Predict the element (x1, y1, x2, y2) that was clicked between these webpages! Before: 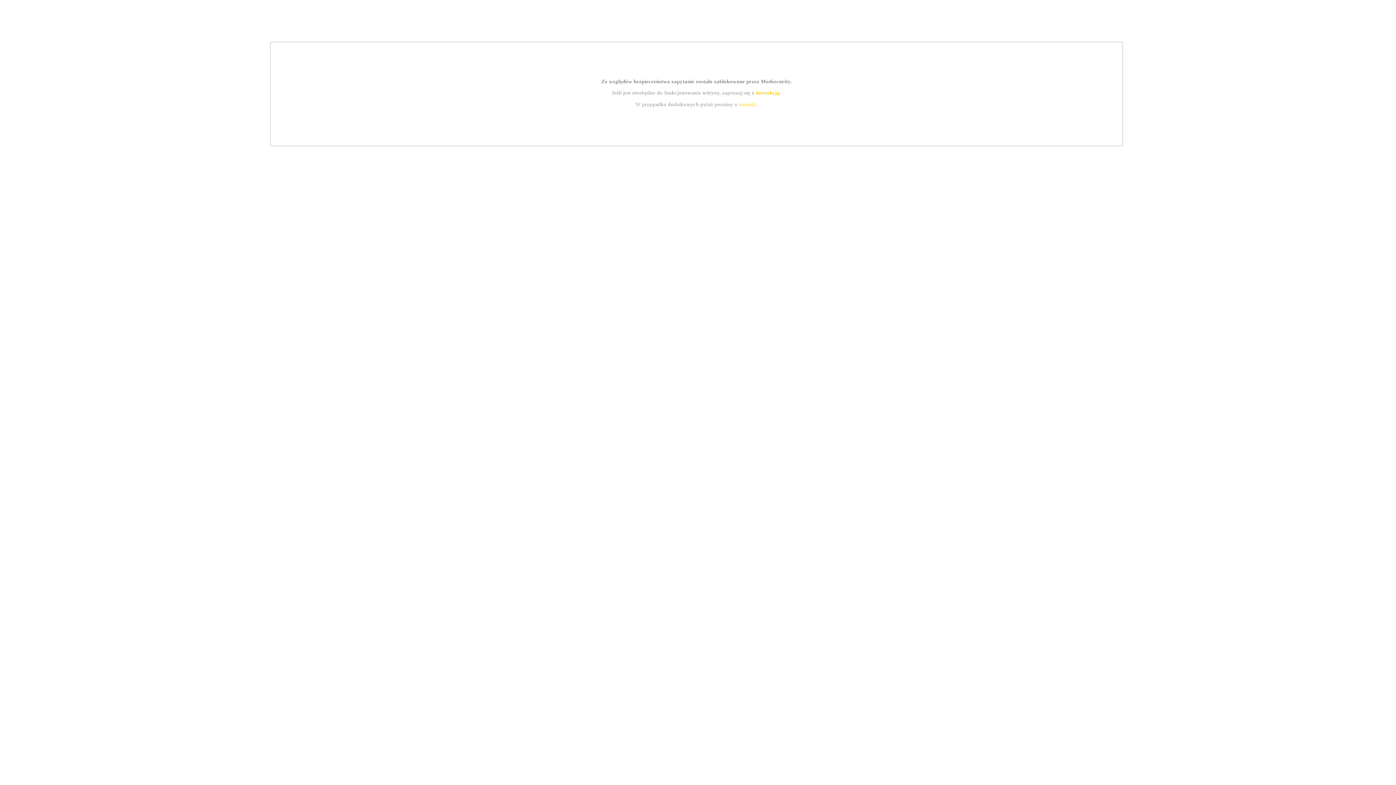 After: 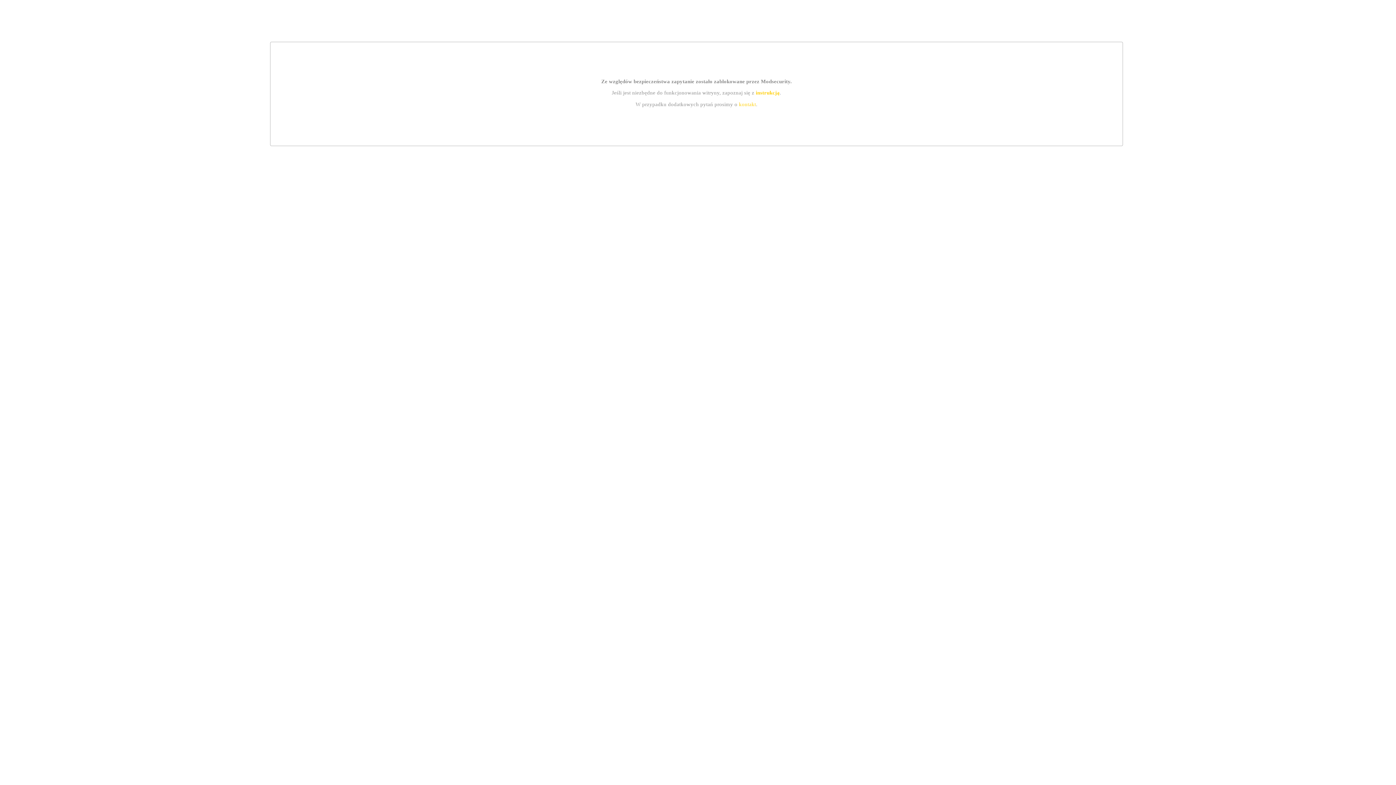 Action: label: instrukcją bbox: (755, 89, 779, 95)